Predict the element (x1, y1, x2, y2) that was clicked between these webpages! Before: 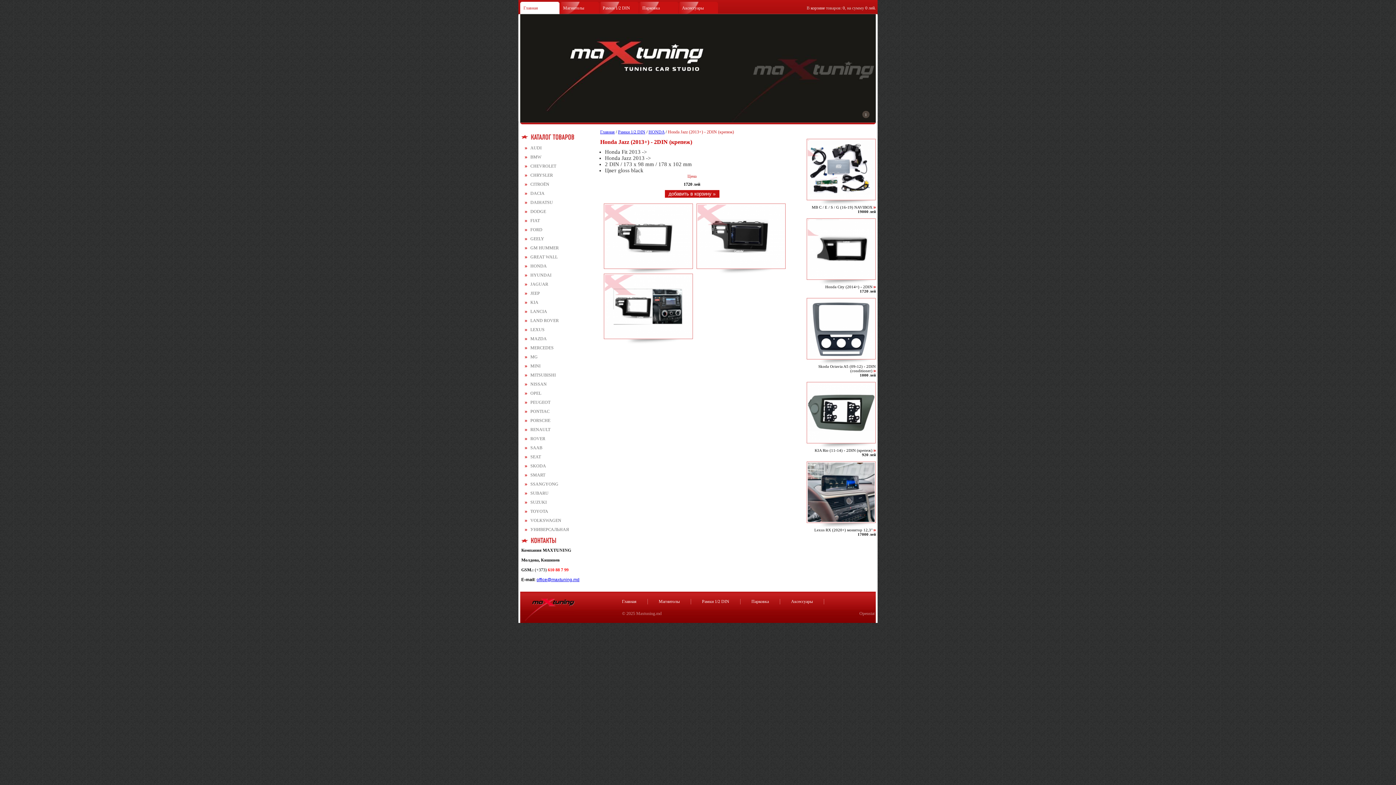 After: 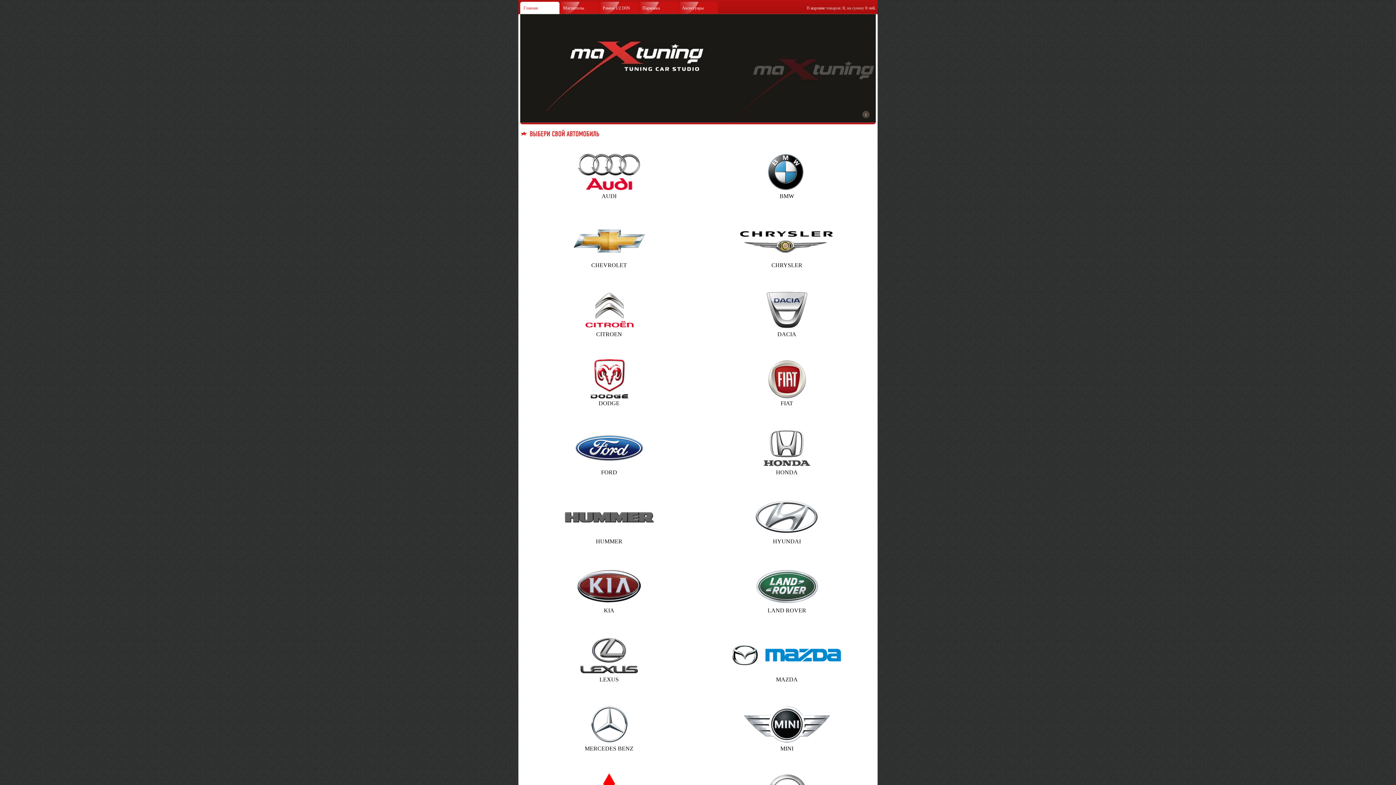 Action: bbox: (600, 129, 614, 134) label: Главная